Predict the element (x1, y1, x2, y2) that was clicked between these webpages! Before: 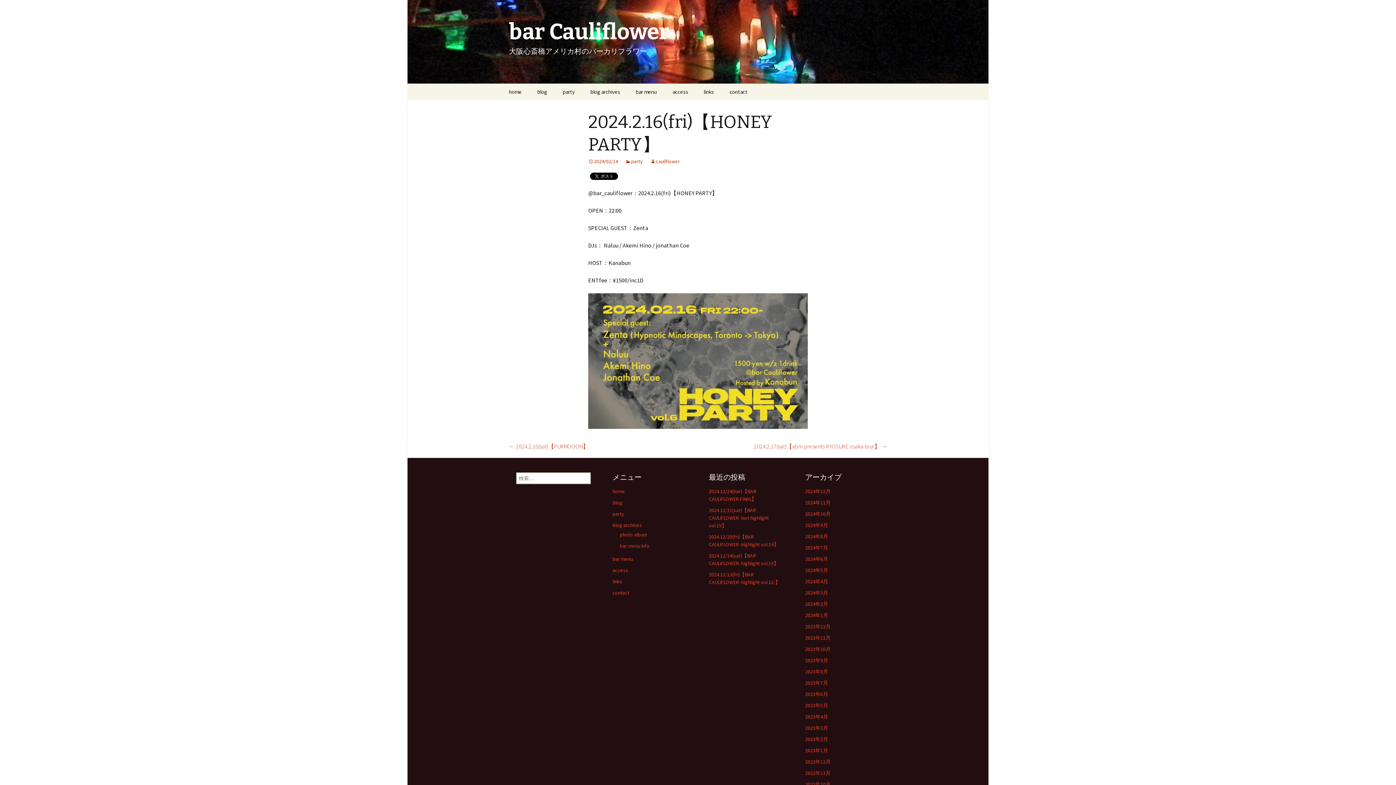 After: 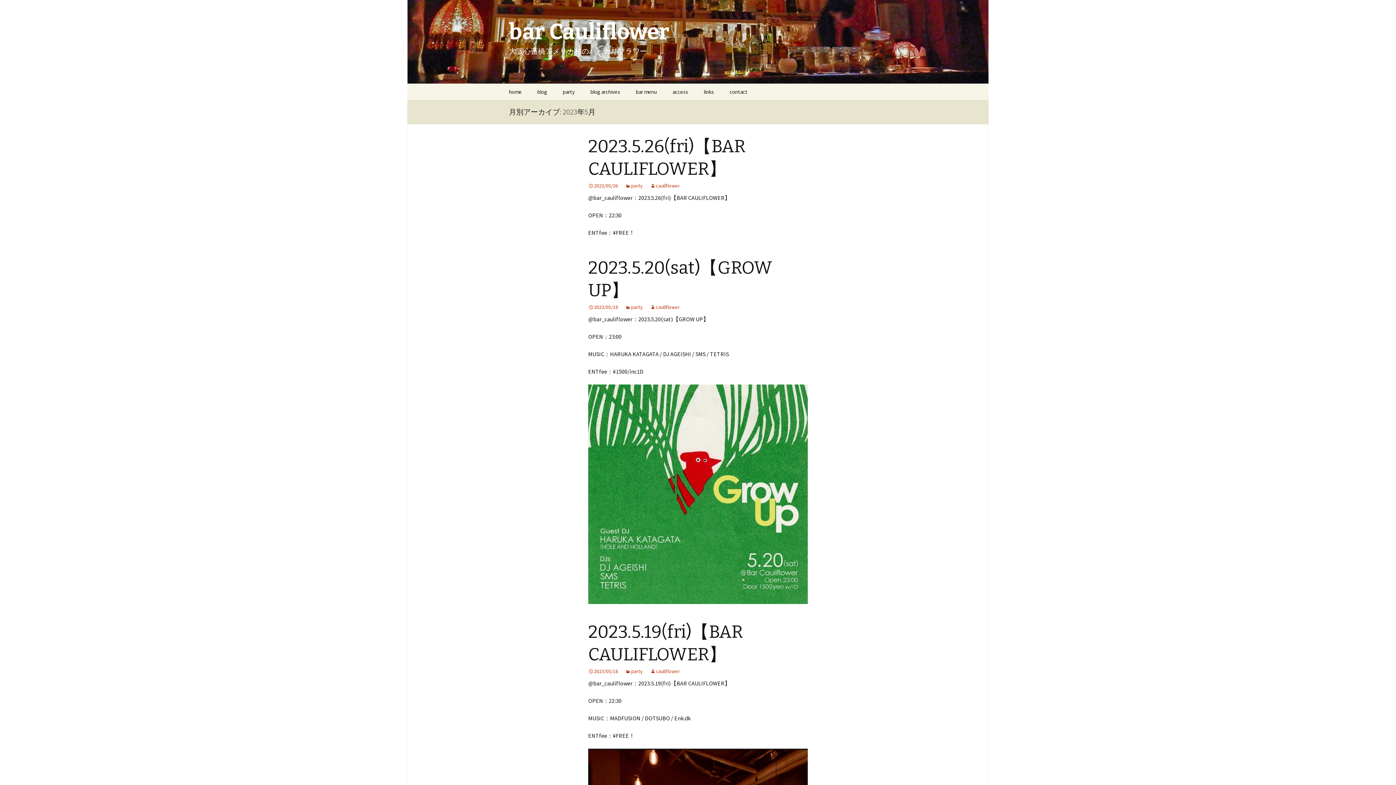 Action: bbox: (805, 702, 828, 709) label: 2023年5月